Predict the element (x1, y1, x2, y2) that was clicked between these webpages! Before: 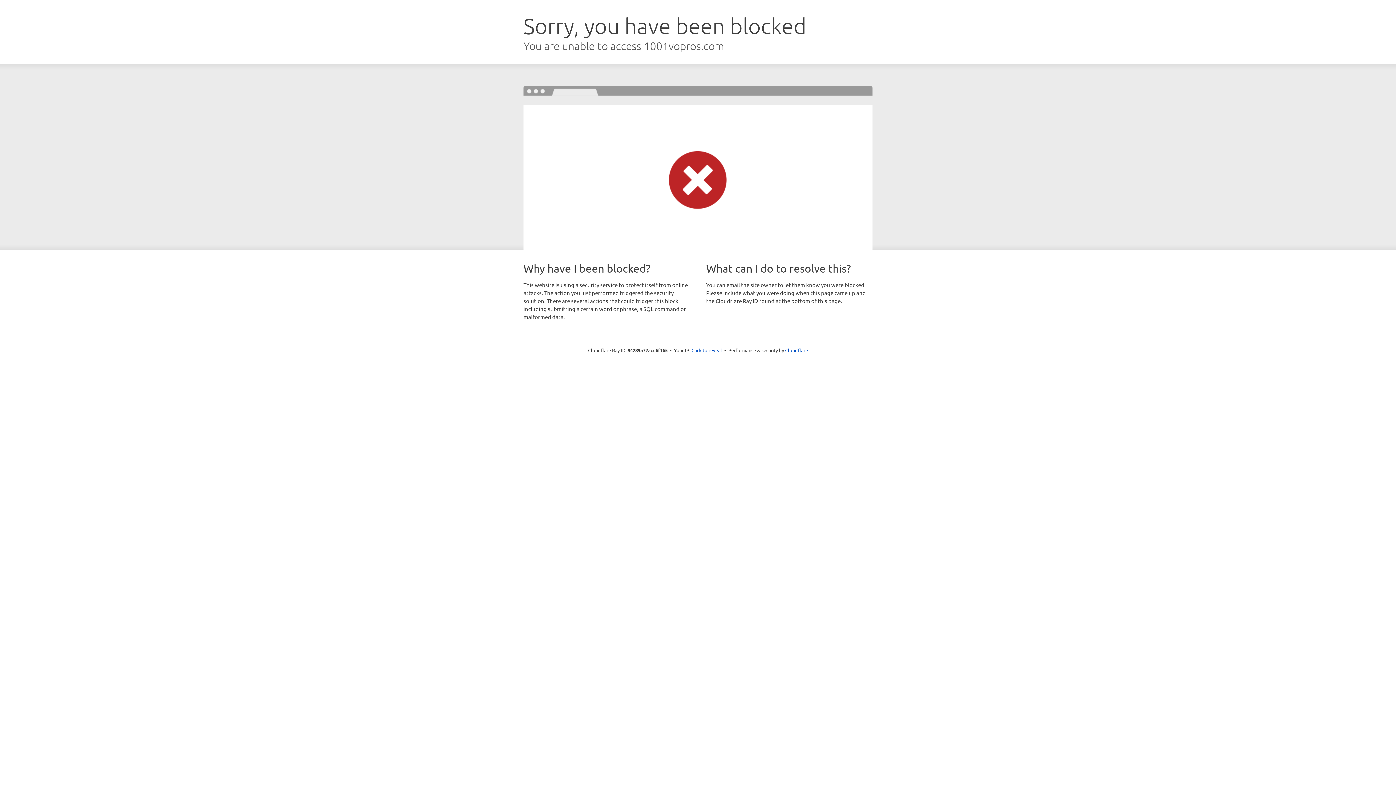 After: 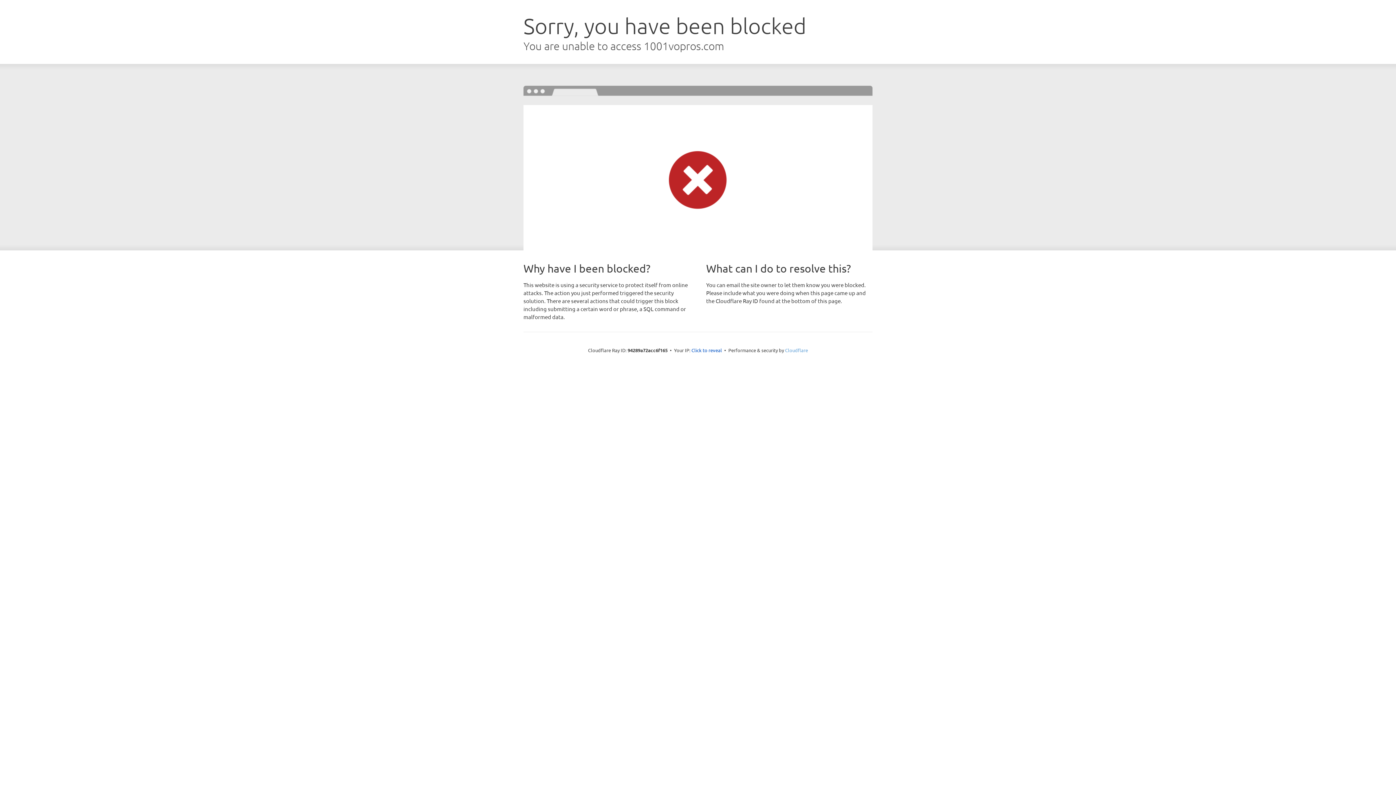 Action: bbox: (785, 347, 808, 353) label: Cloudflare